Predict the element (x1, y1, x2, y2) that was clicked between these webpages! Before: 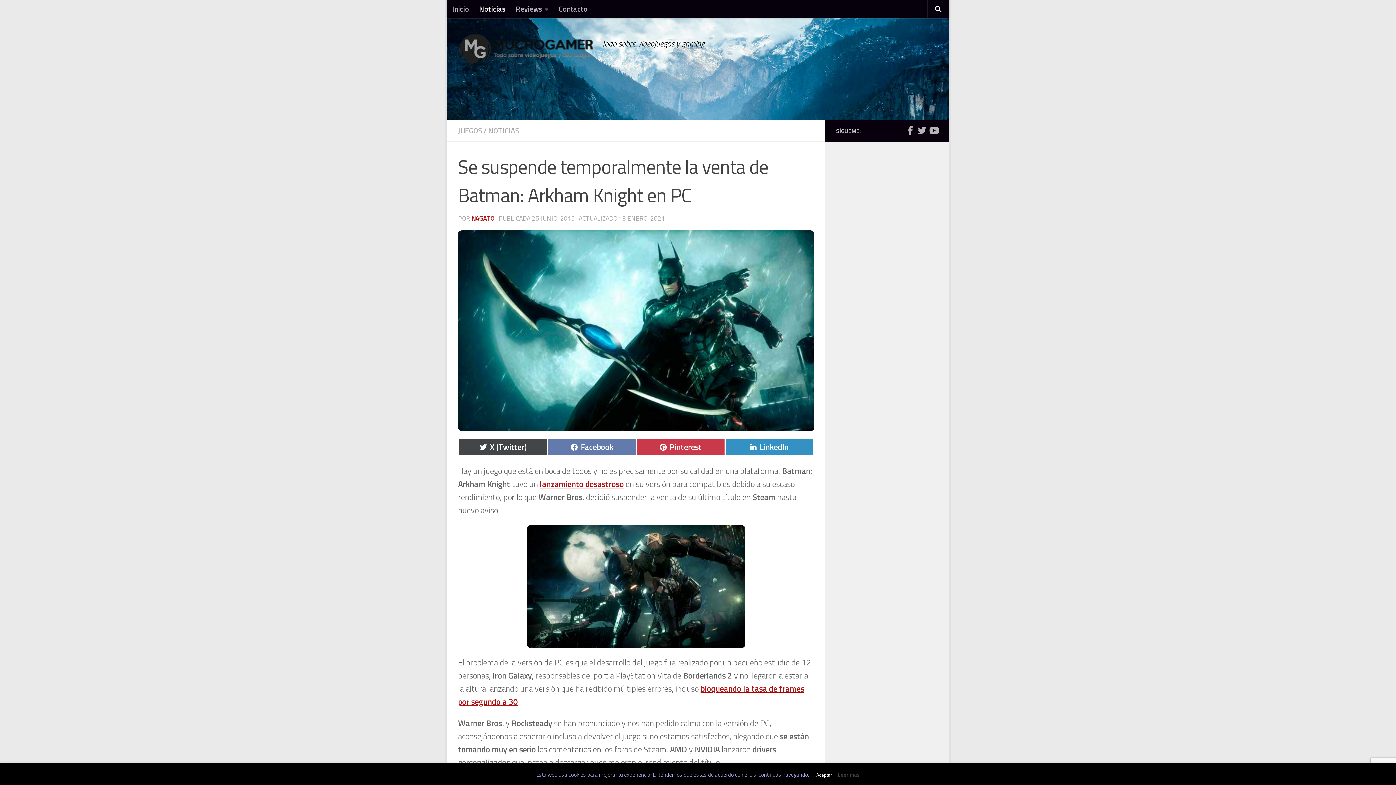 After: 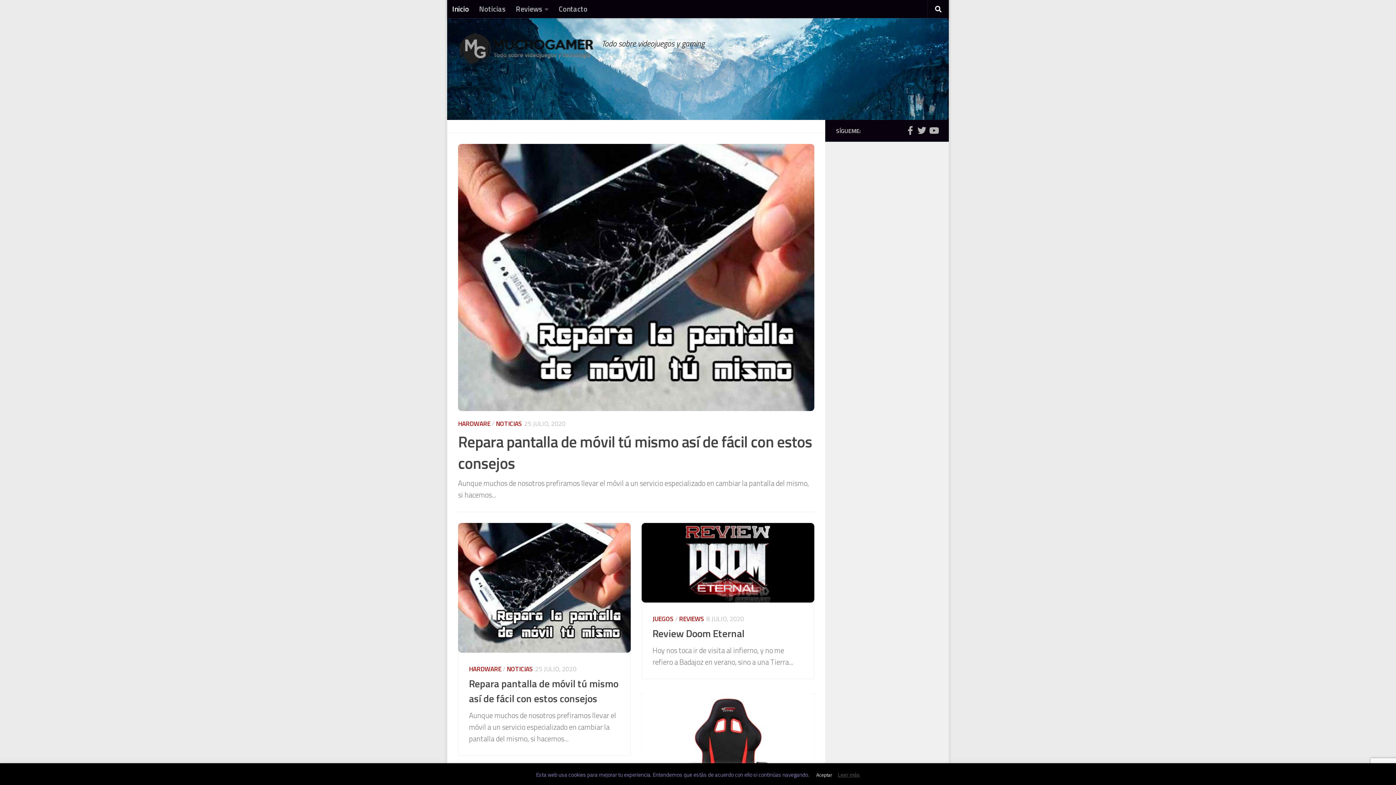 Action: bbox: (458, 32, 594, 66)